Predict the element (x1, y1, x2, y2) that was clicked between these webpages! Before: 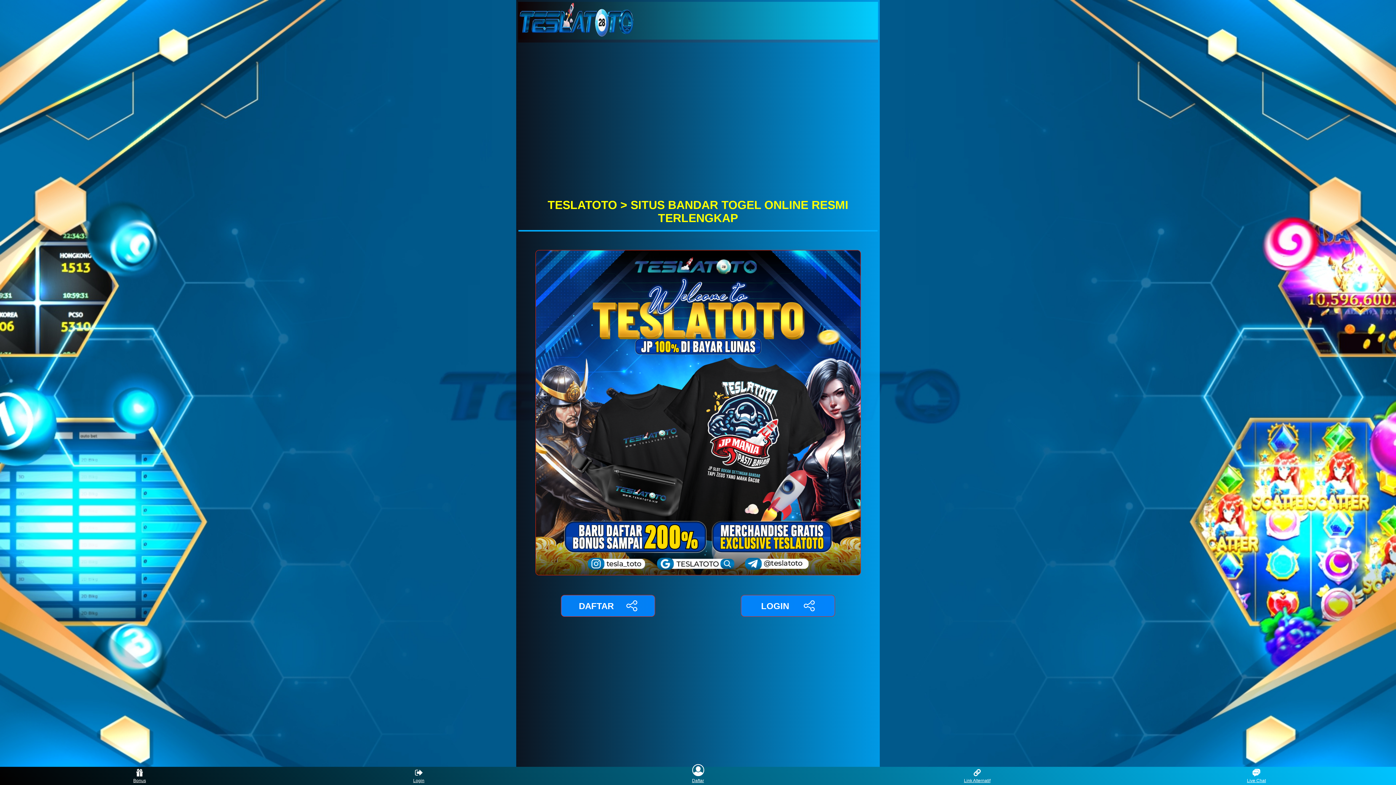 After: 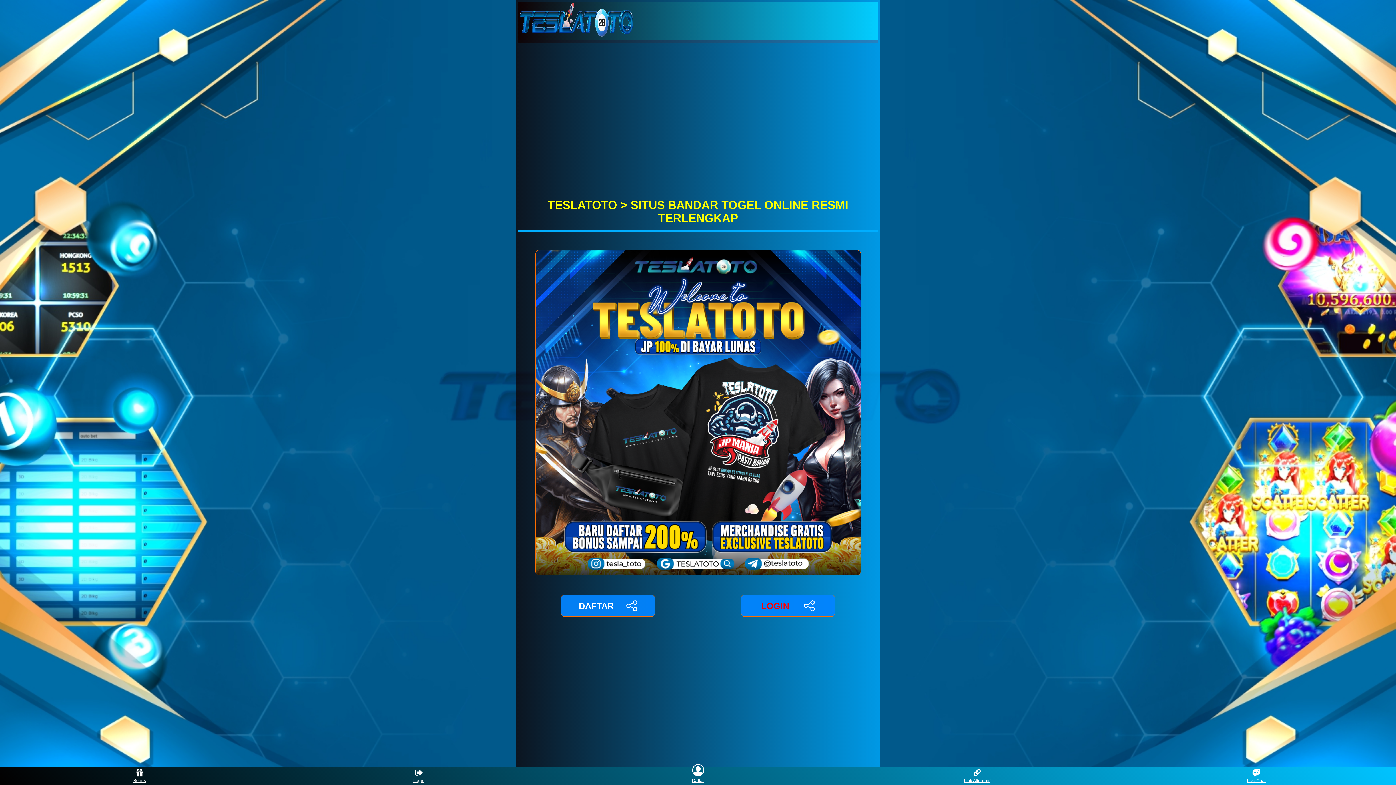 Action: bbox: (741, 595, 835, 617) label: LOGIN